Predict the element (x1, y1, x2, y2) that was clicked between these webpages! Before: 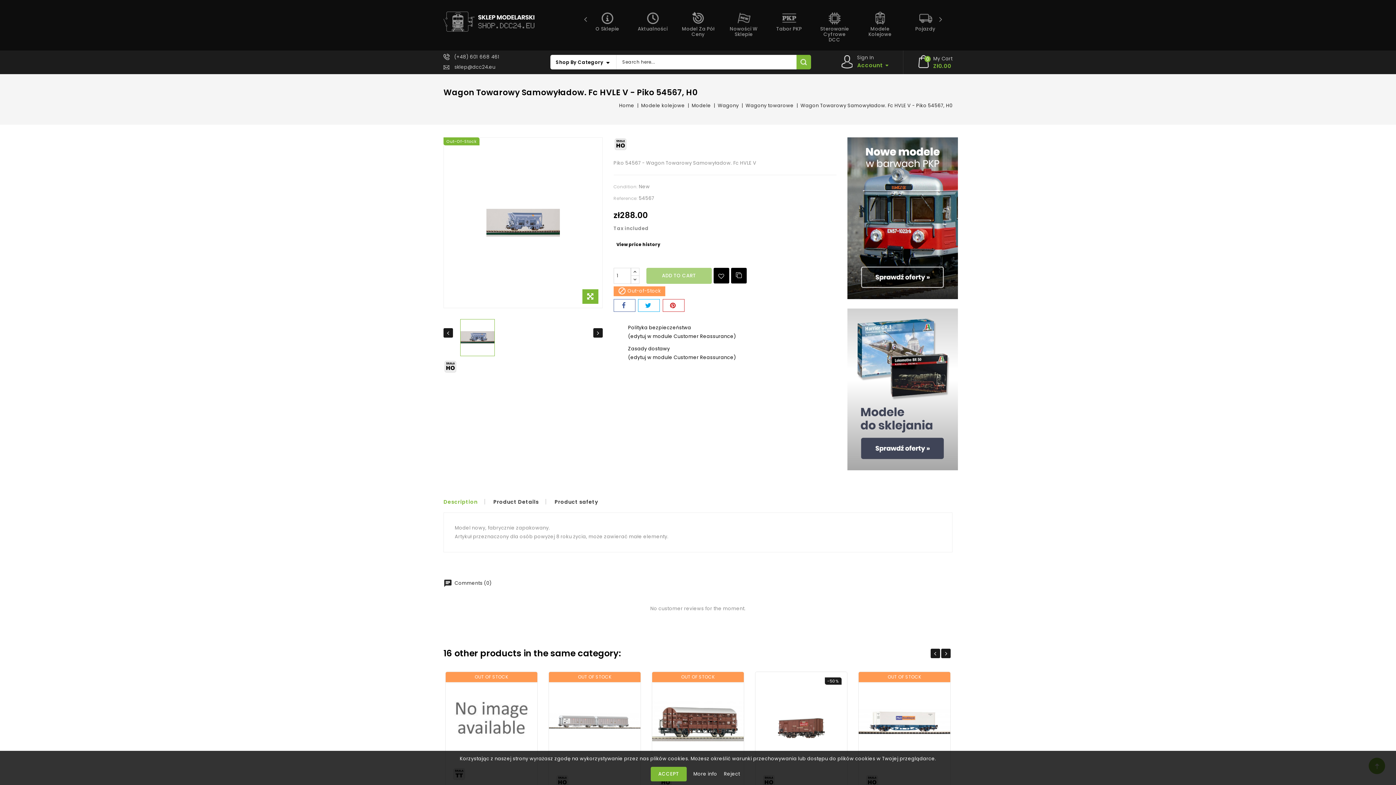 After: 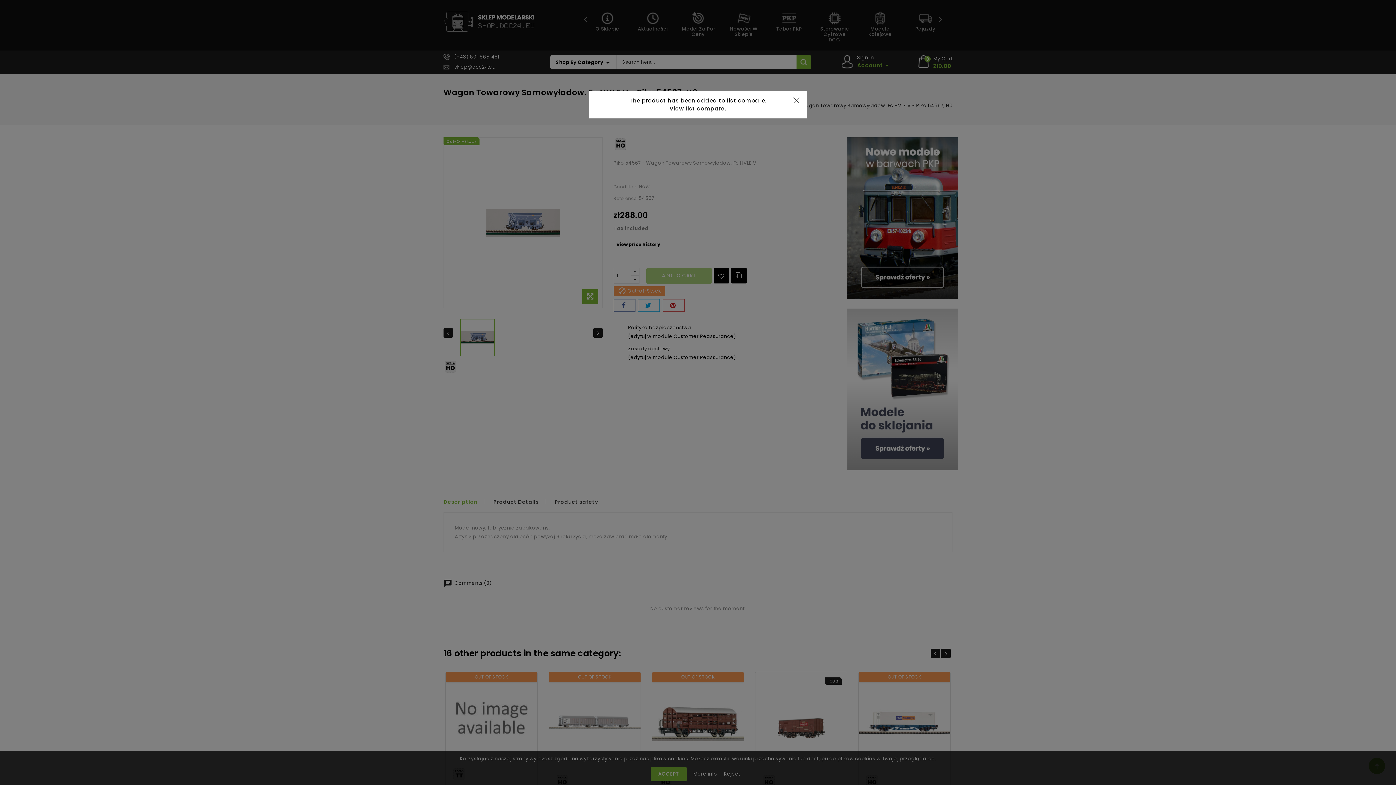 Action: bbox: (581, 715, 594, 728) label:  ADD TO COMPARE